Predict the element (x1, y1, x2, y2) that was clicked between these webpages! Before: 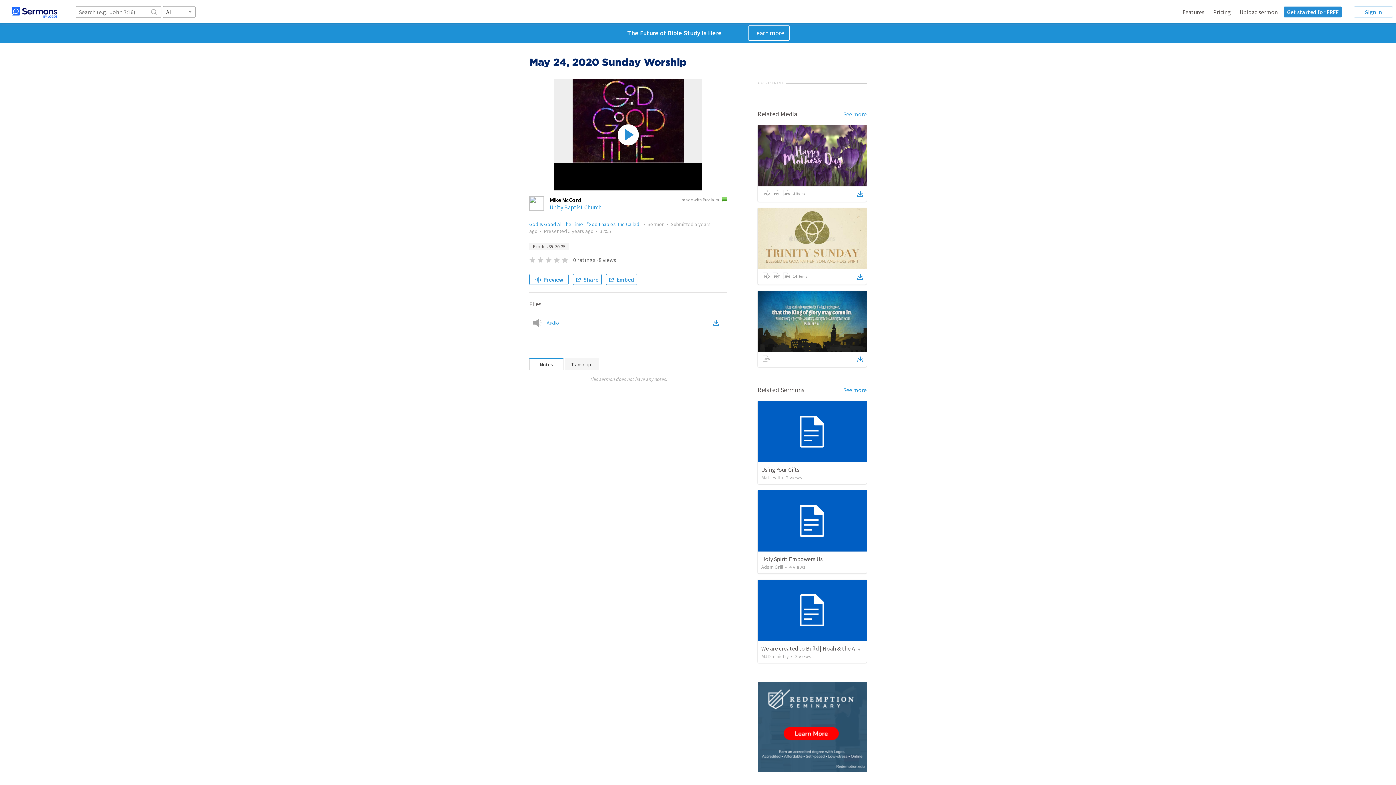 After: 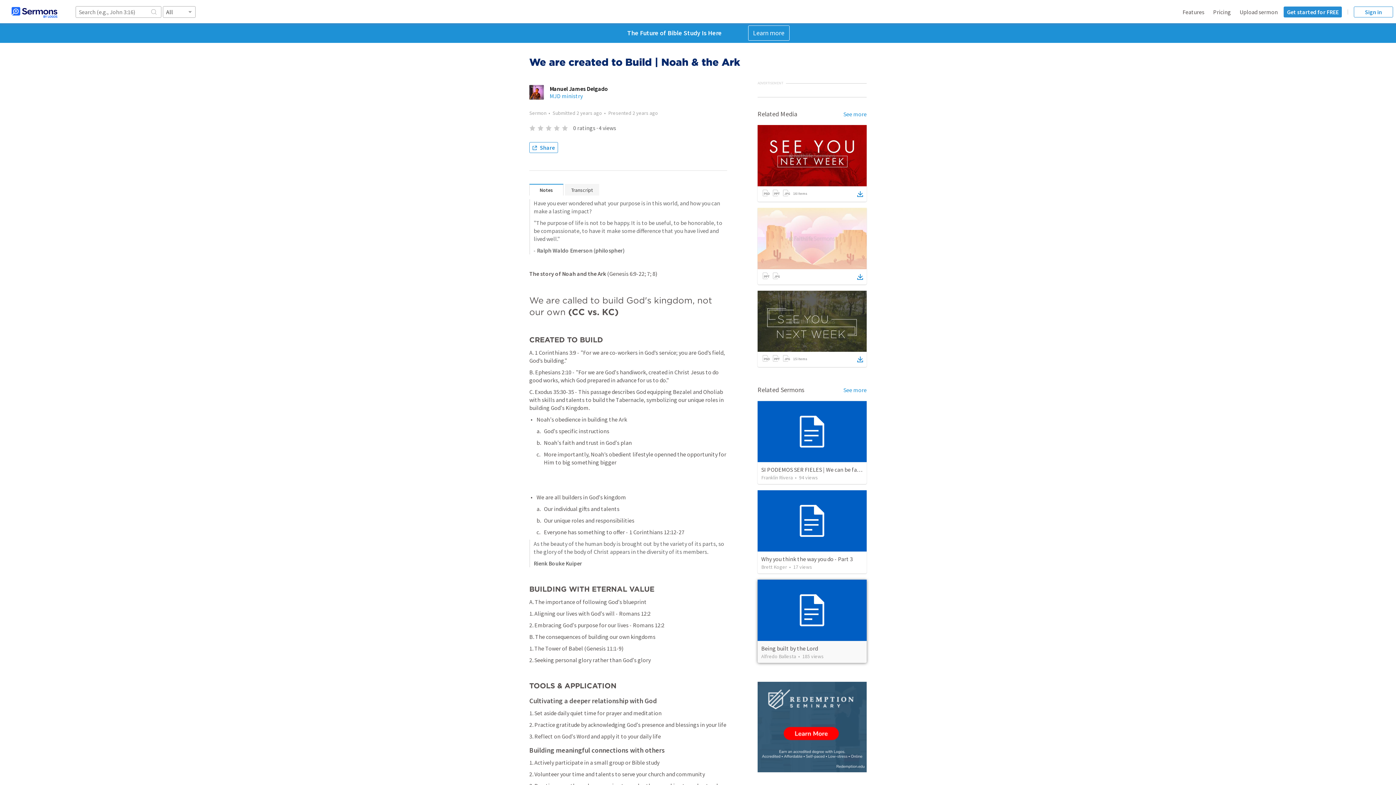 Action: bbox: (757, 579, 866, 641)